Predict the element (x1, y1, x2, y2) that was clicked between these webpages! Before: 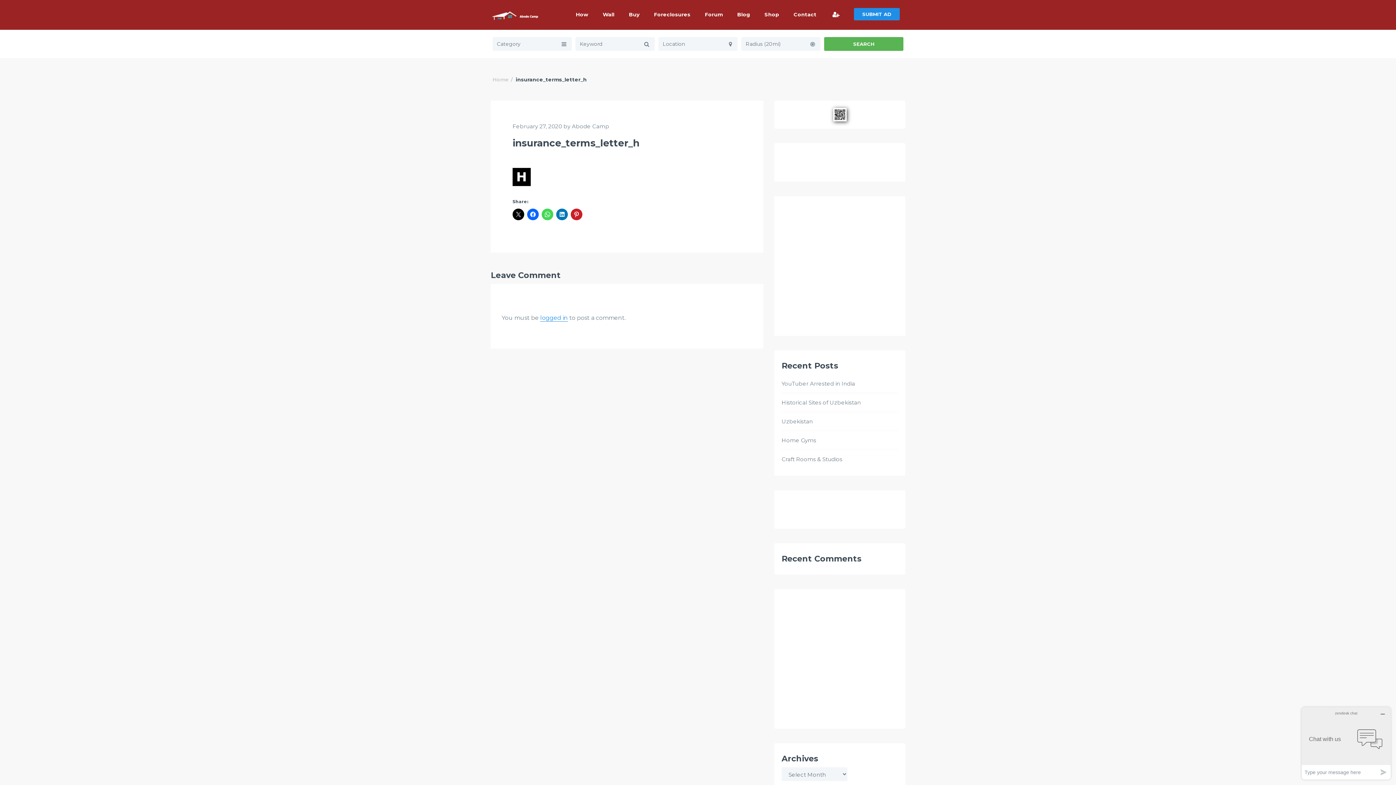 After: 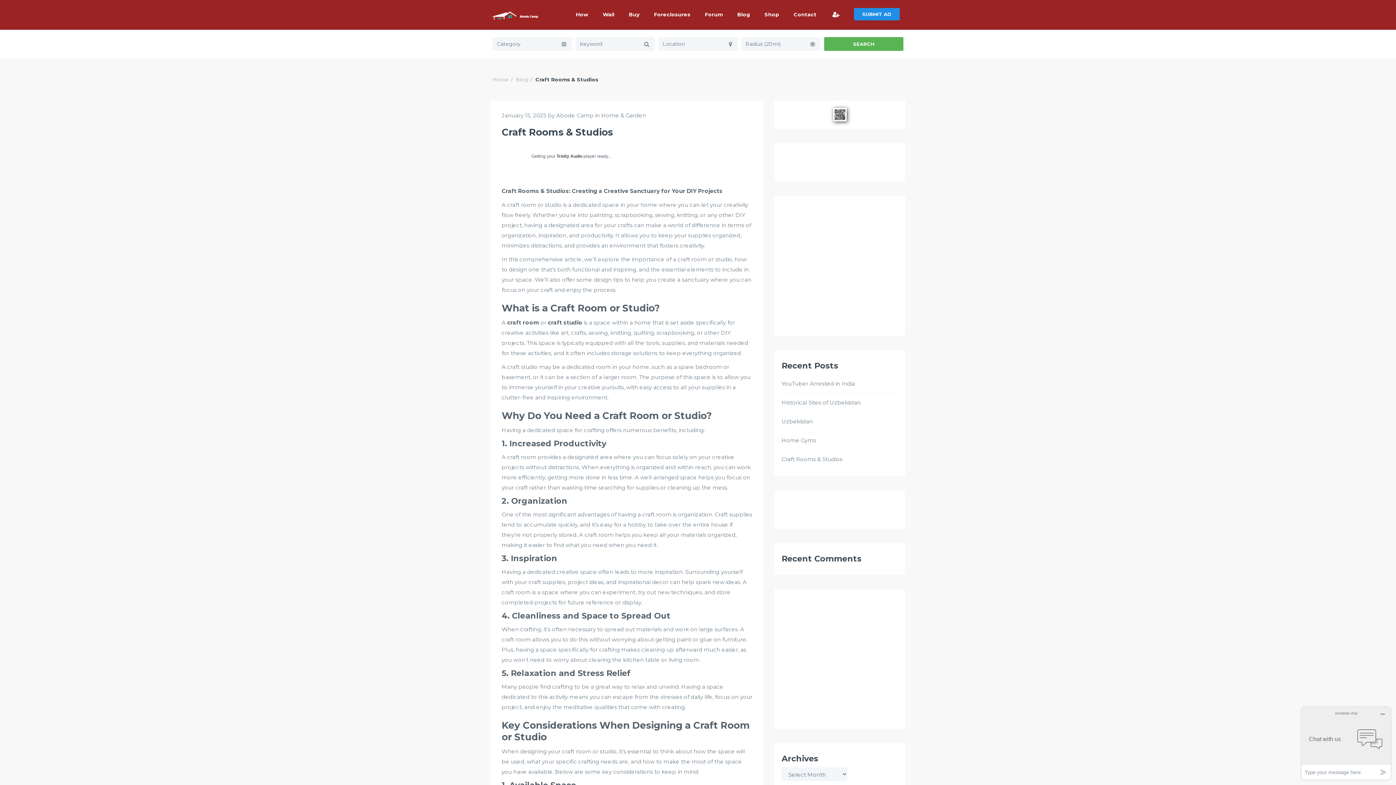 Action: bbox: (781, 456, 842, 462) label: Craft Rooms & Studios